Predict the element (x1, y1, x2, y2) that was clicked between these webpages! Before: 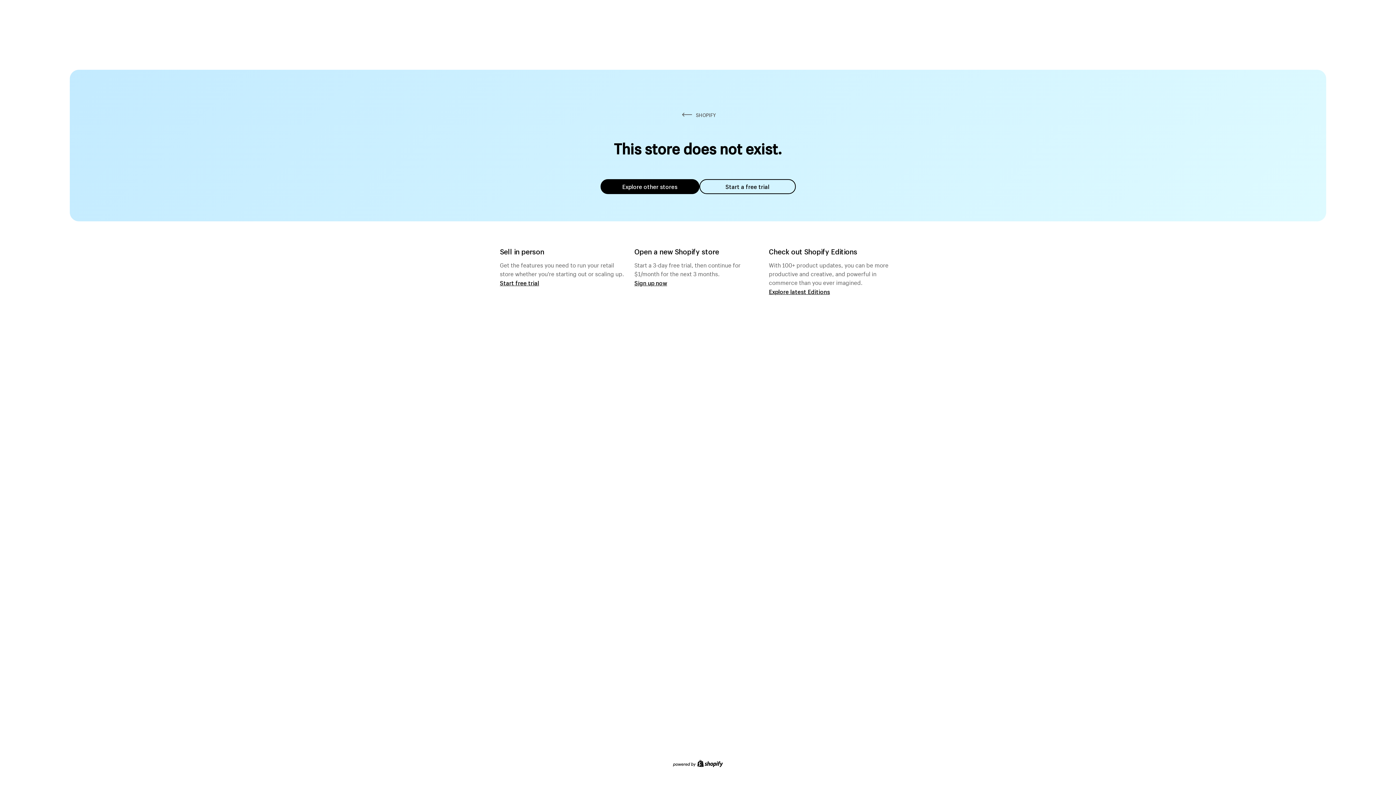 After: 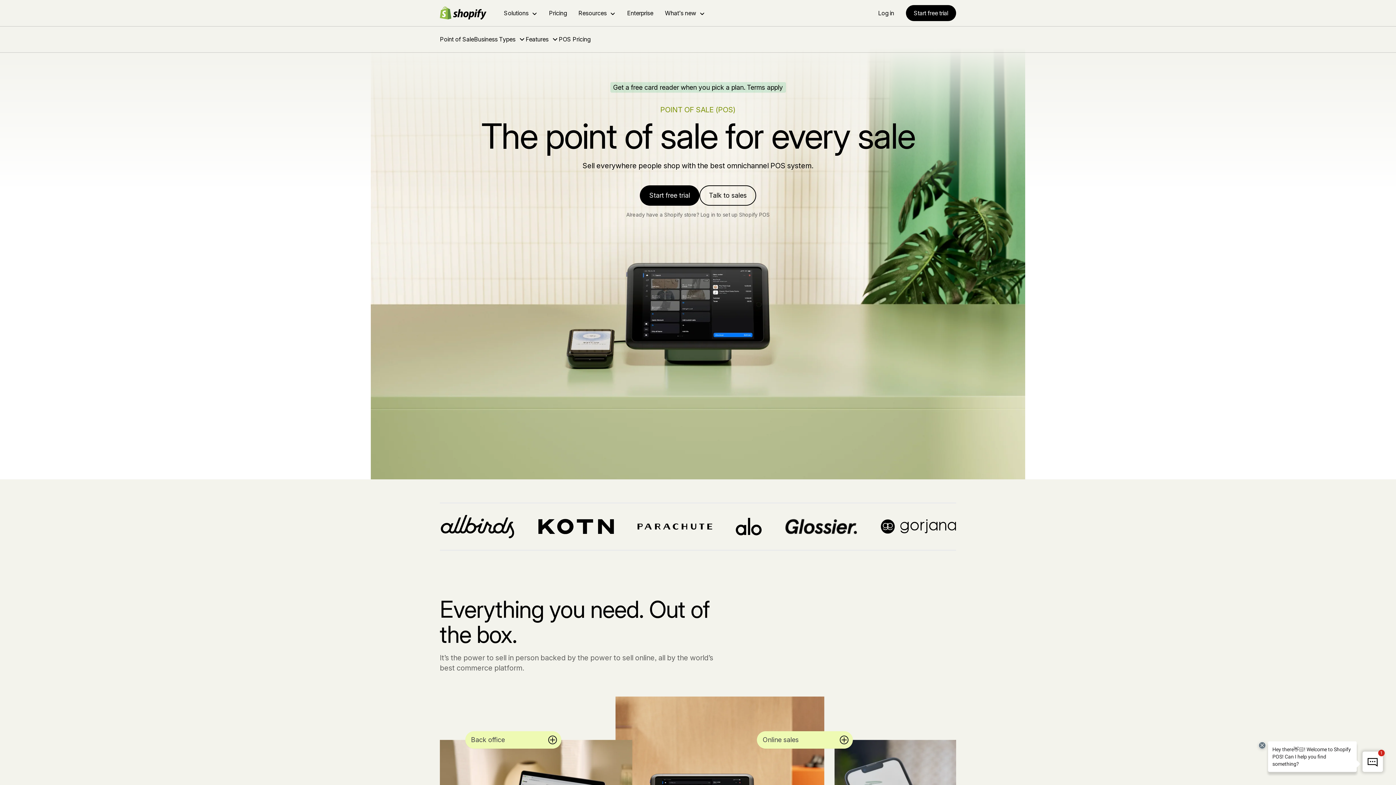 Action: bbox: (500, 279, 539, 286) label: Start free trial